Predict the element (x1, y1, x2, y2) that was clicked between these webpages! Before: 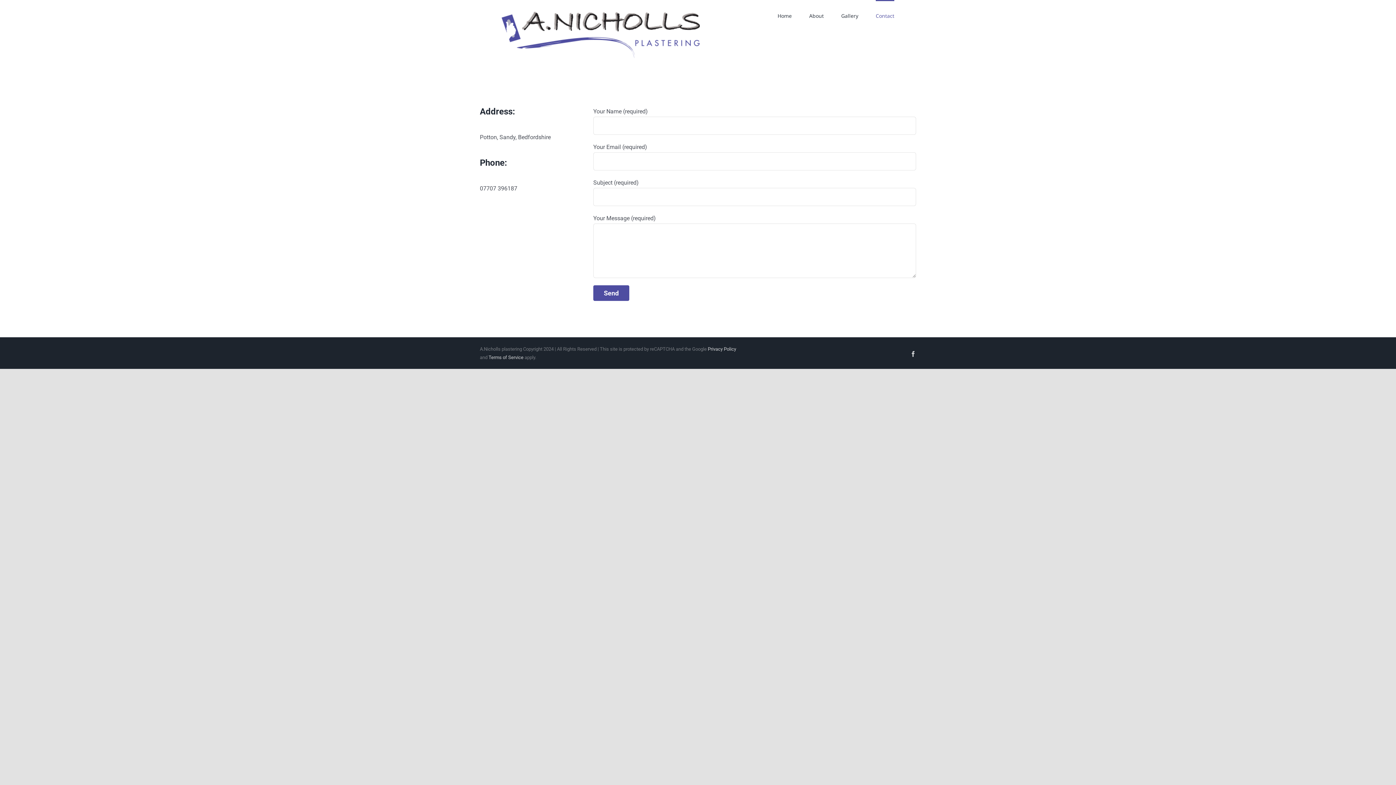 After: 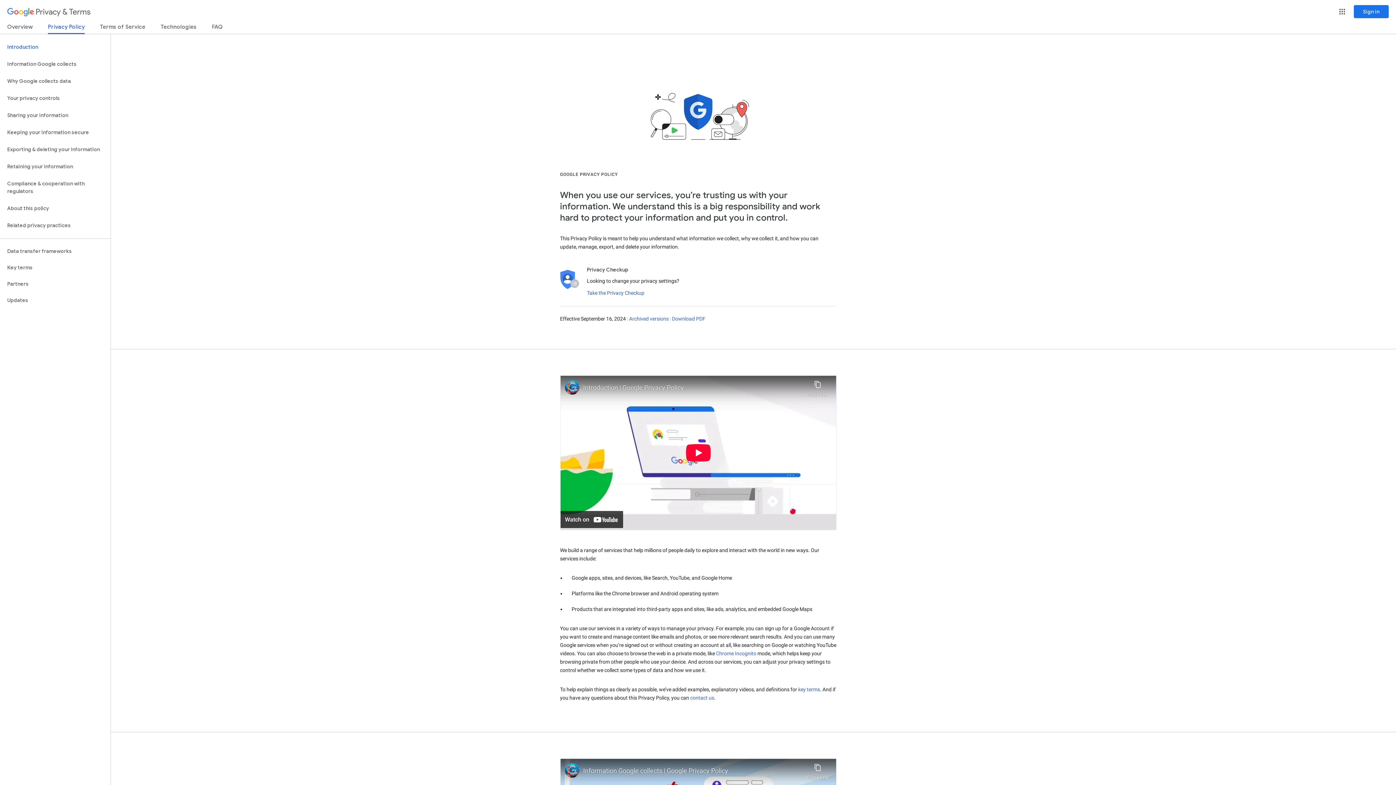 Action: label: Privacy Policy bbox: (708, 346, 736, 352)